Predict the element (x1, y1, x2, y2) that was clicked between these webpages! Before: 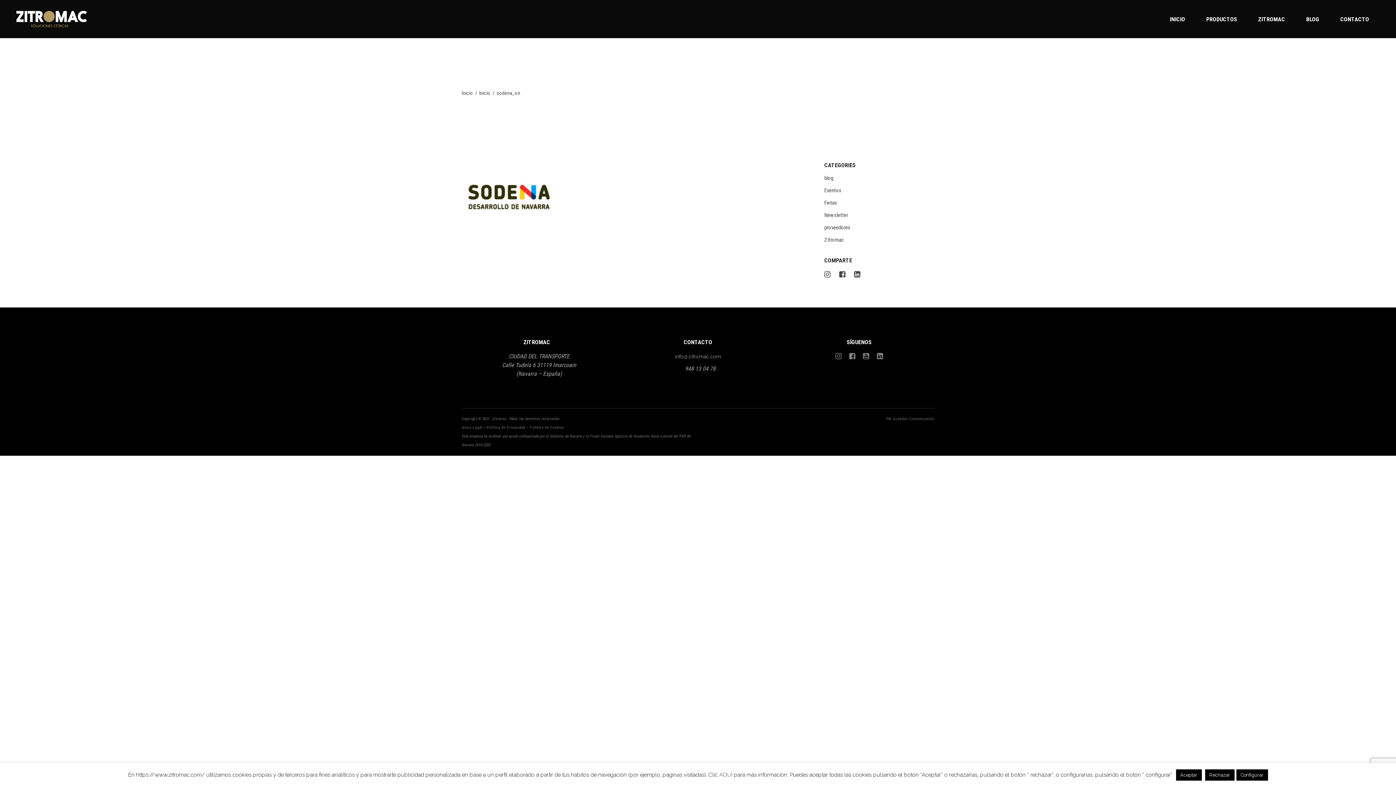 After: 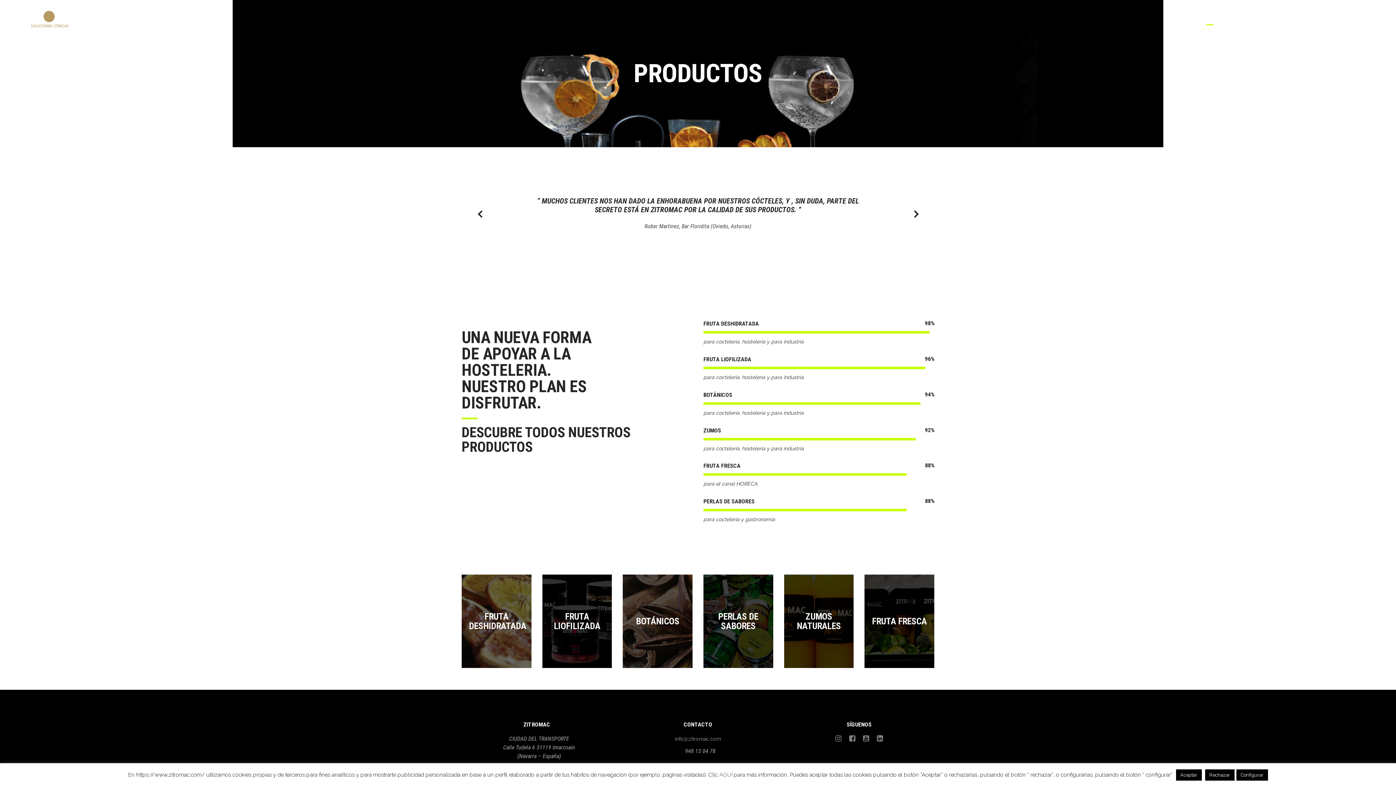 Action: label: PRODUCTOS bbox: (1196, 0, 1248, 38)